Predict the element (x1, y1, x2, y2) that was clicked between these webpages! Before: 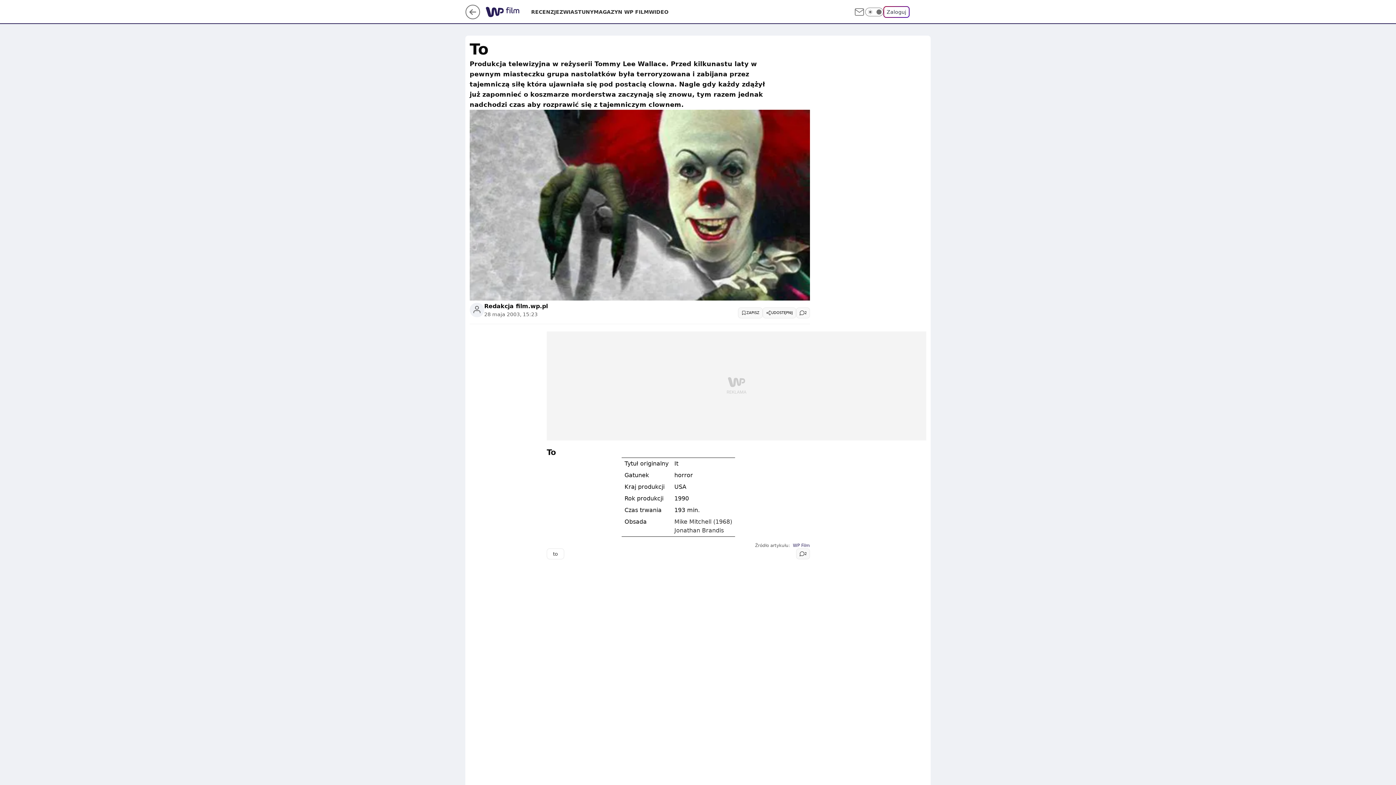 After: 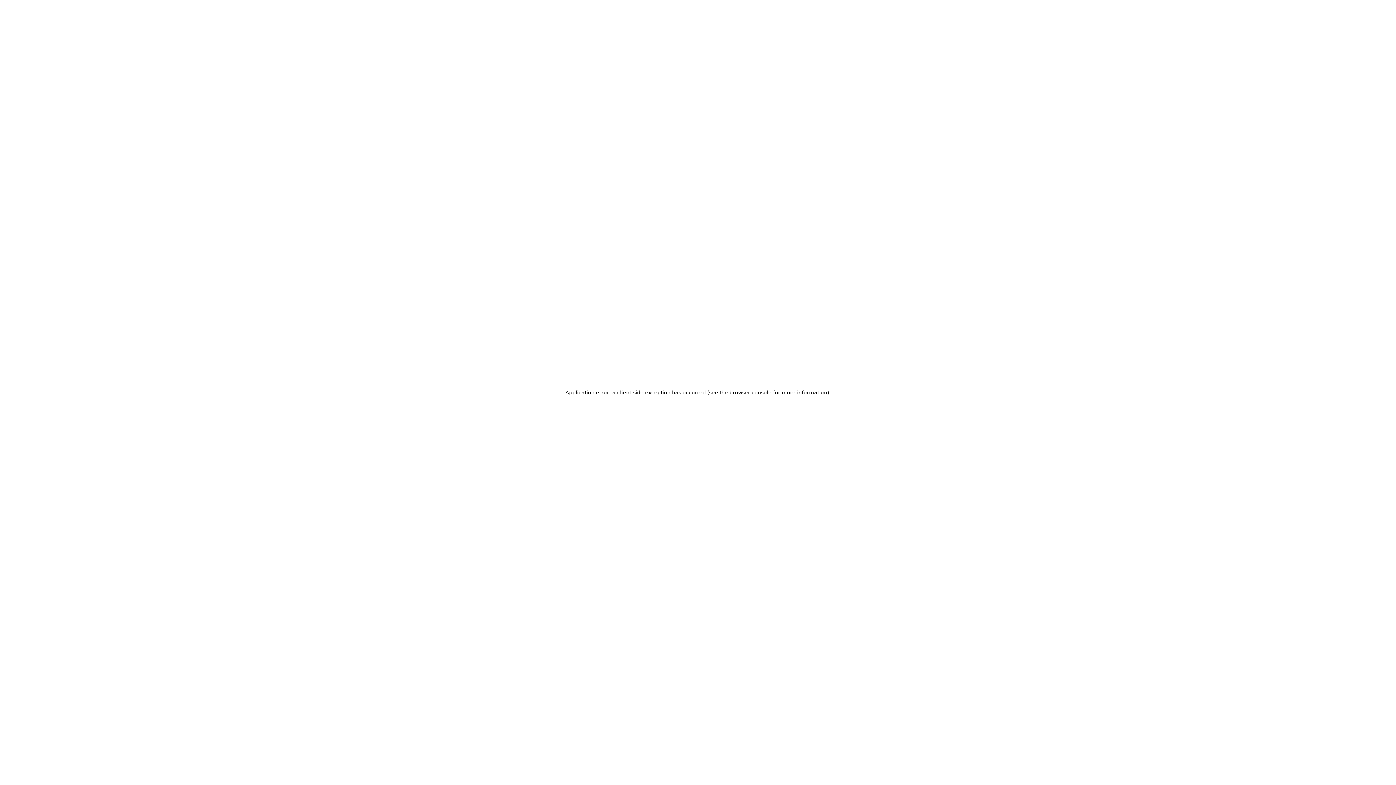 Action: label: Zaloguj bbox: (883, 6, 909, 17)